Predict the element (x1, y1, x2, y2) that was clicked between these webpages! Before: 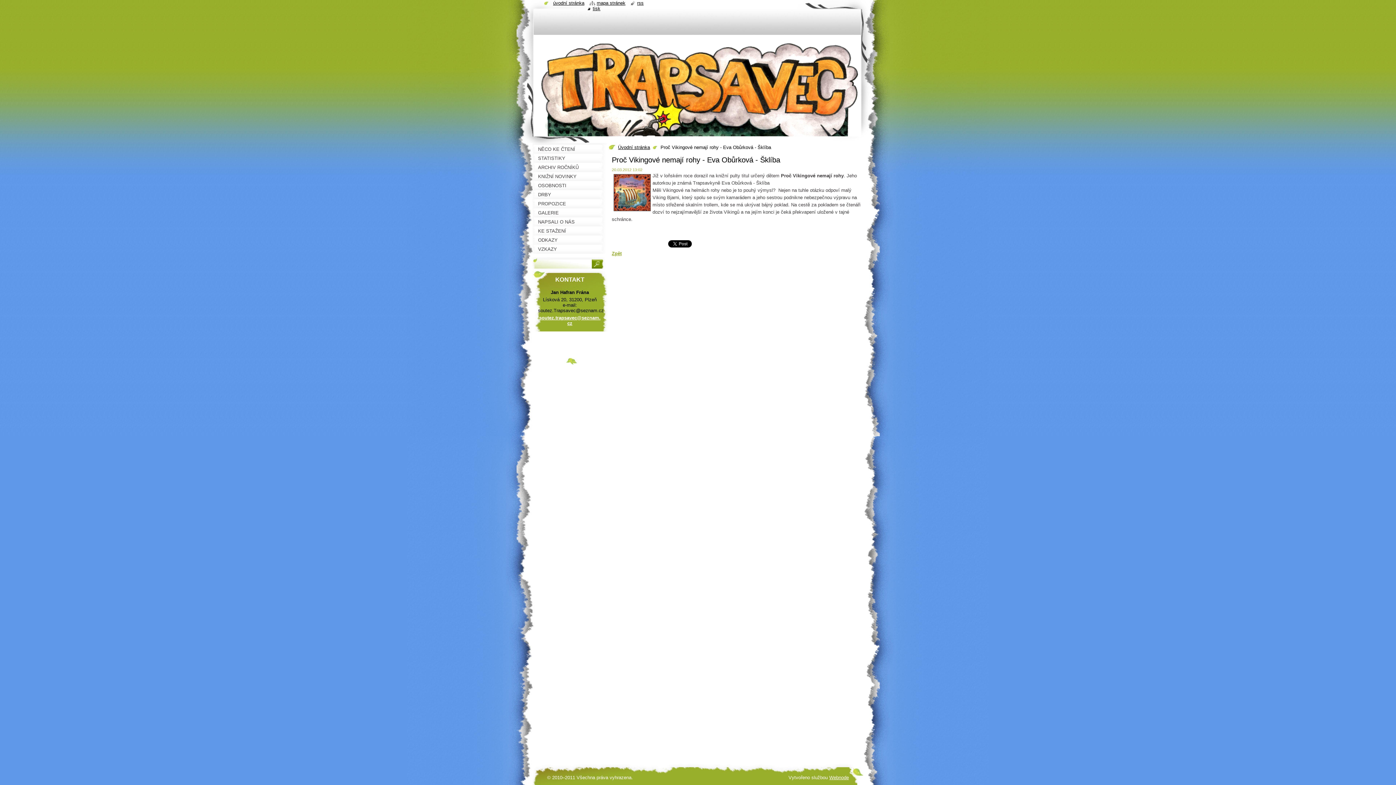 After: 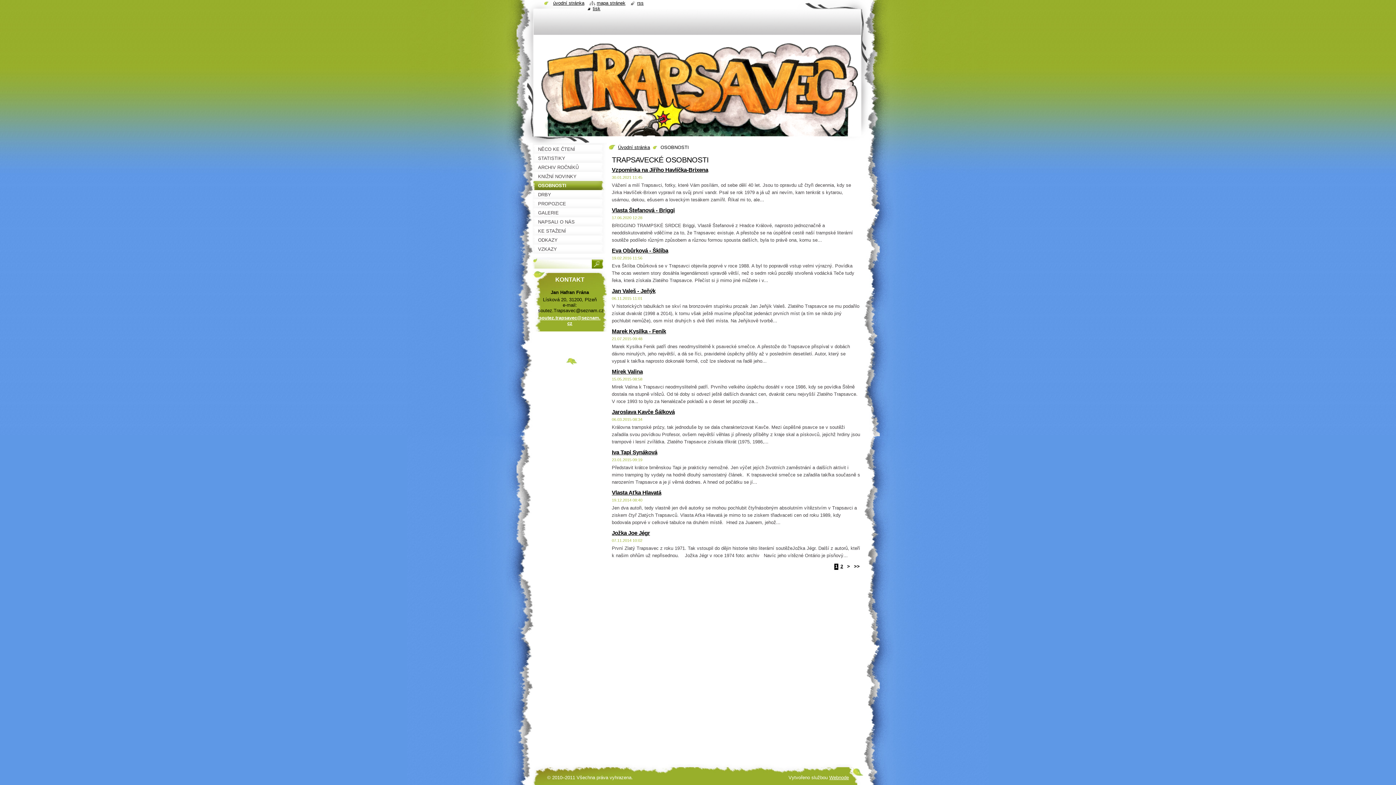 Action: label: OSOBNOSTI bbox: (532, 181, 607, 190)